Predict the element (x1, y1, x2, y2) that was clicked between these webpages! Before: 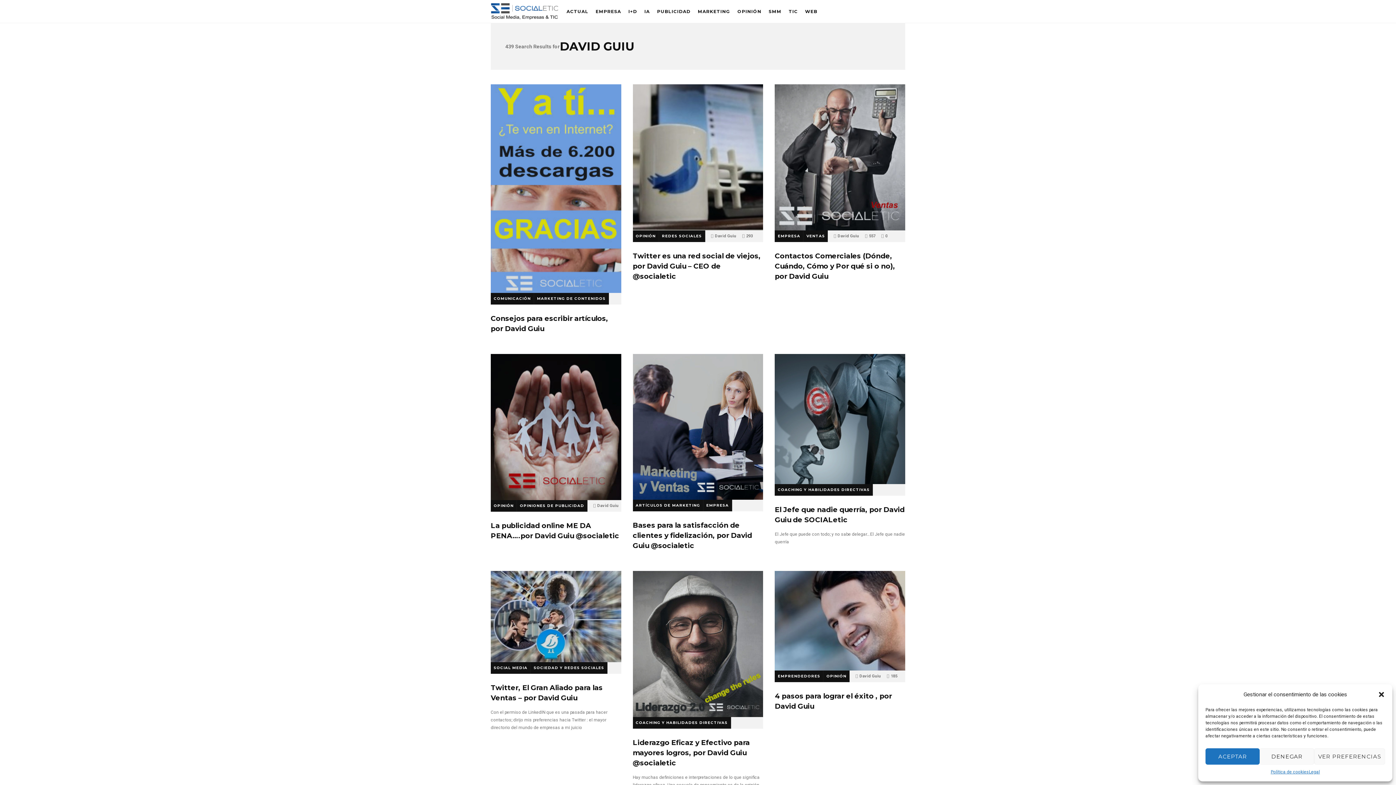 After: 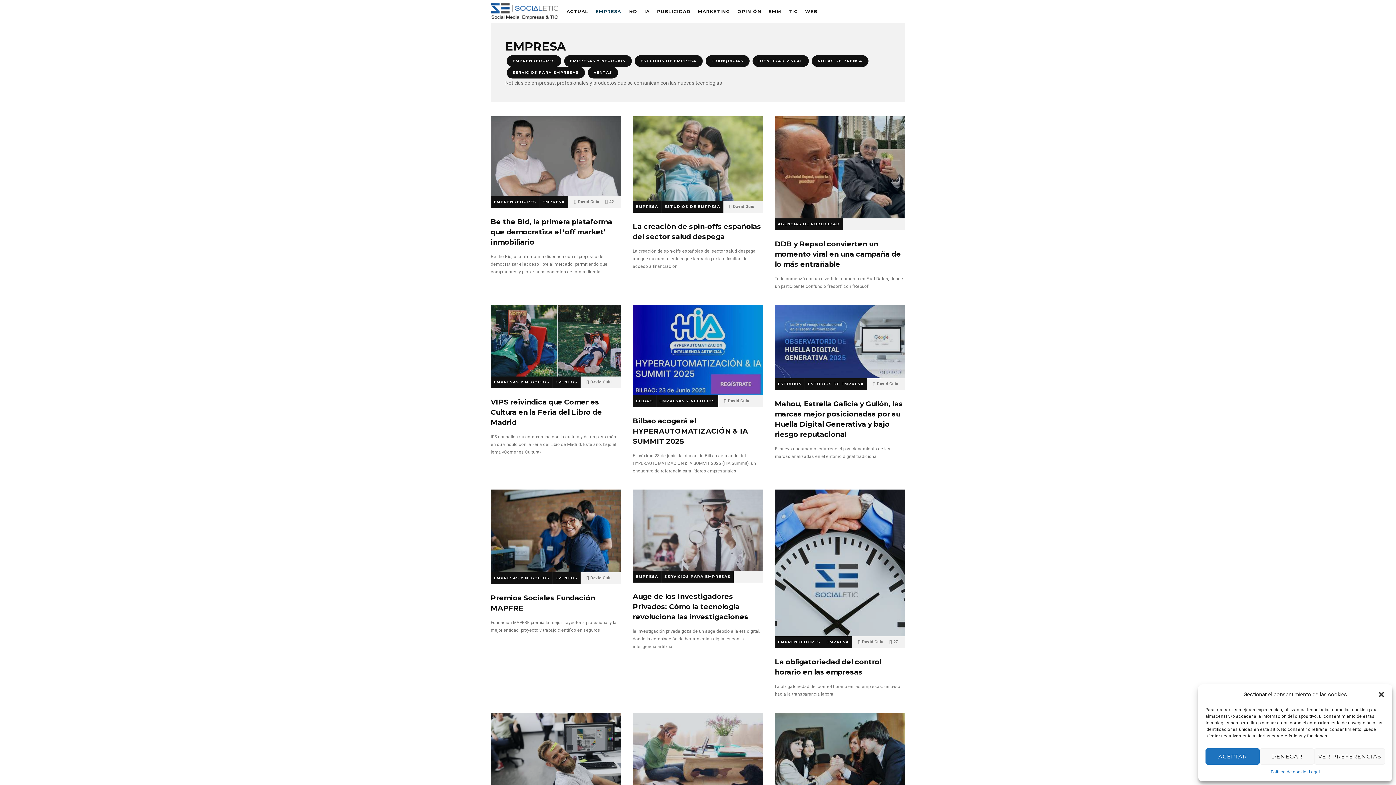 Action: label: EMPRESA bbox: (592, 0, 624, 23)